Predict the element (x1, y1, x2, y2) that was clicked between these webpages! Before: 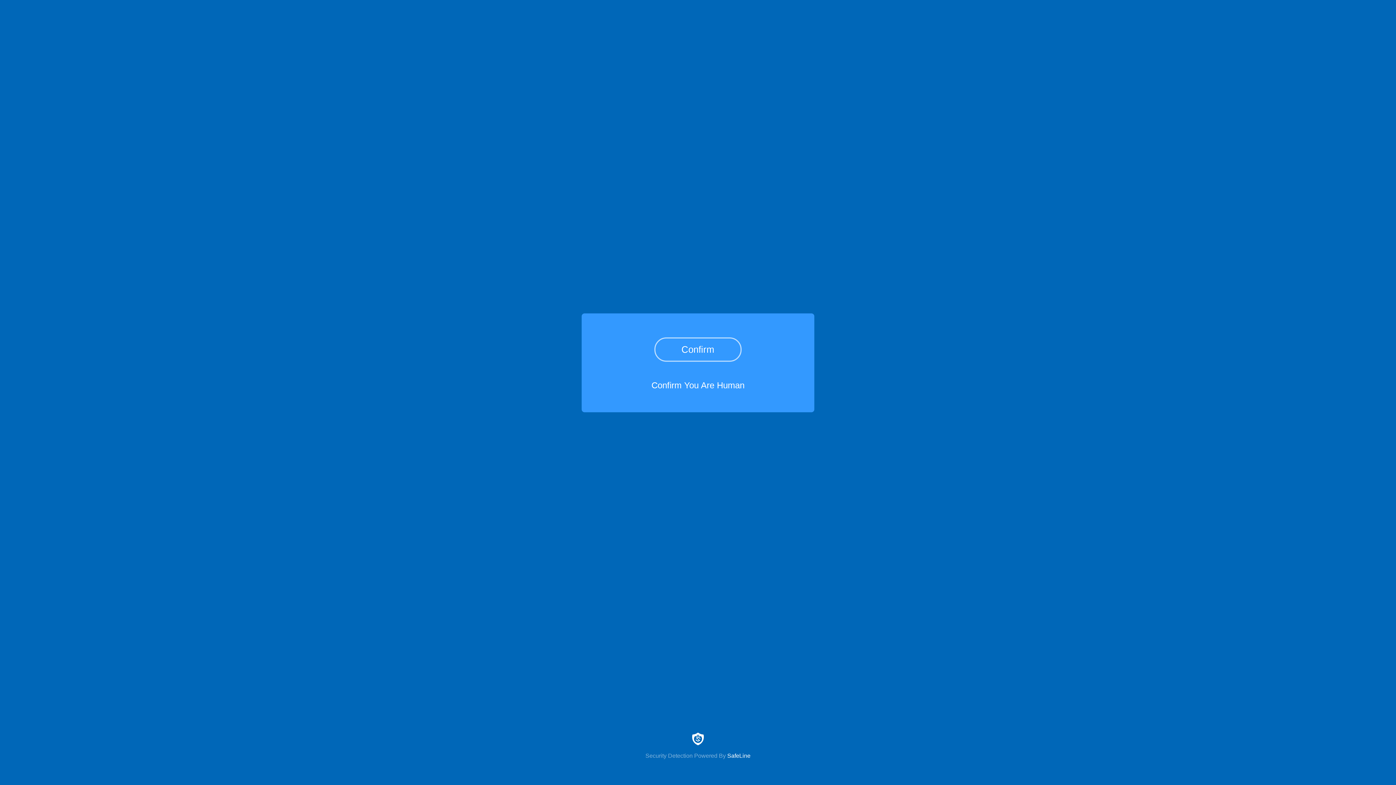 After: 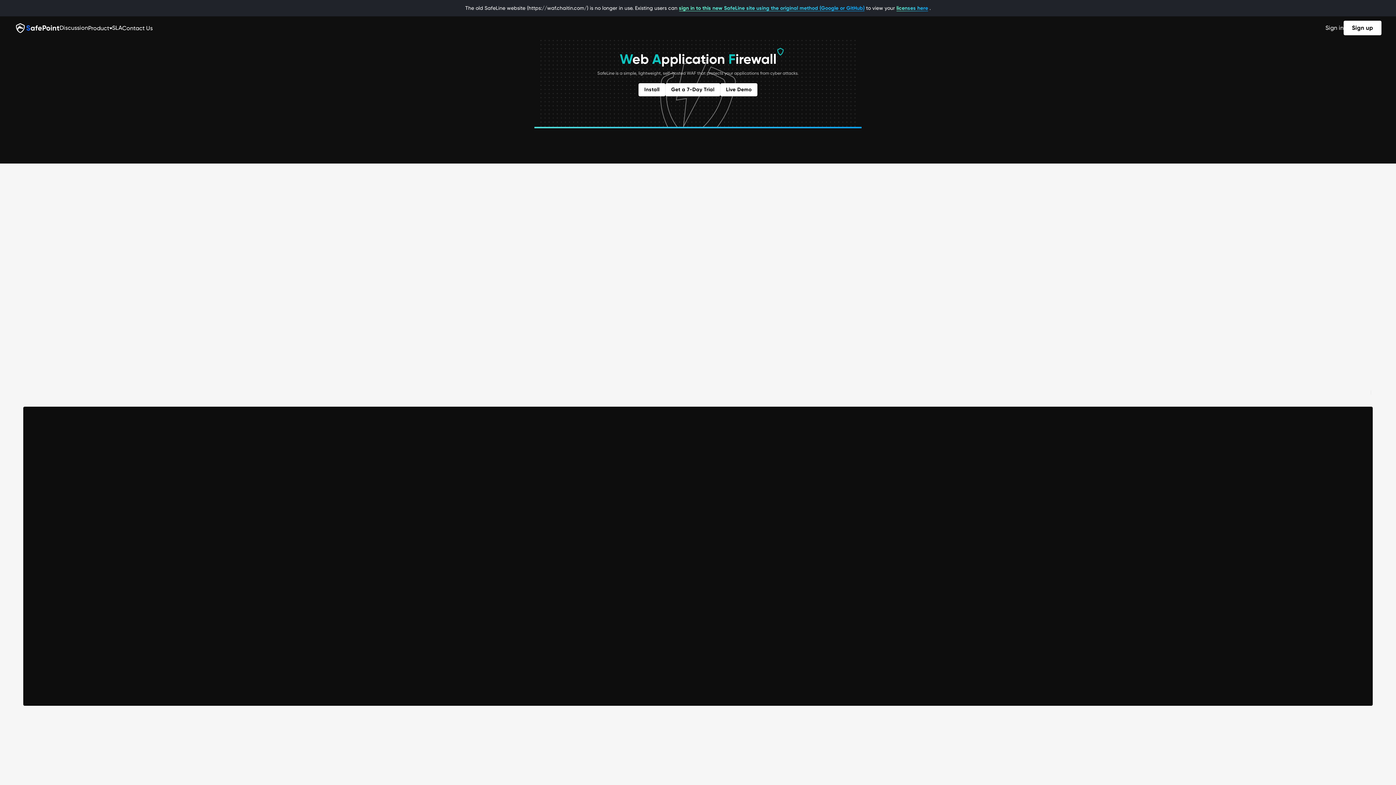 Action: bbox: (0, 733, 1396, 759) label: Security Detection Powered By SafeLine